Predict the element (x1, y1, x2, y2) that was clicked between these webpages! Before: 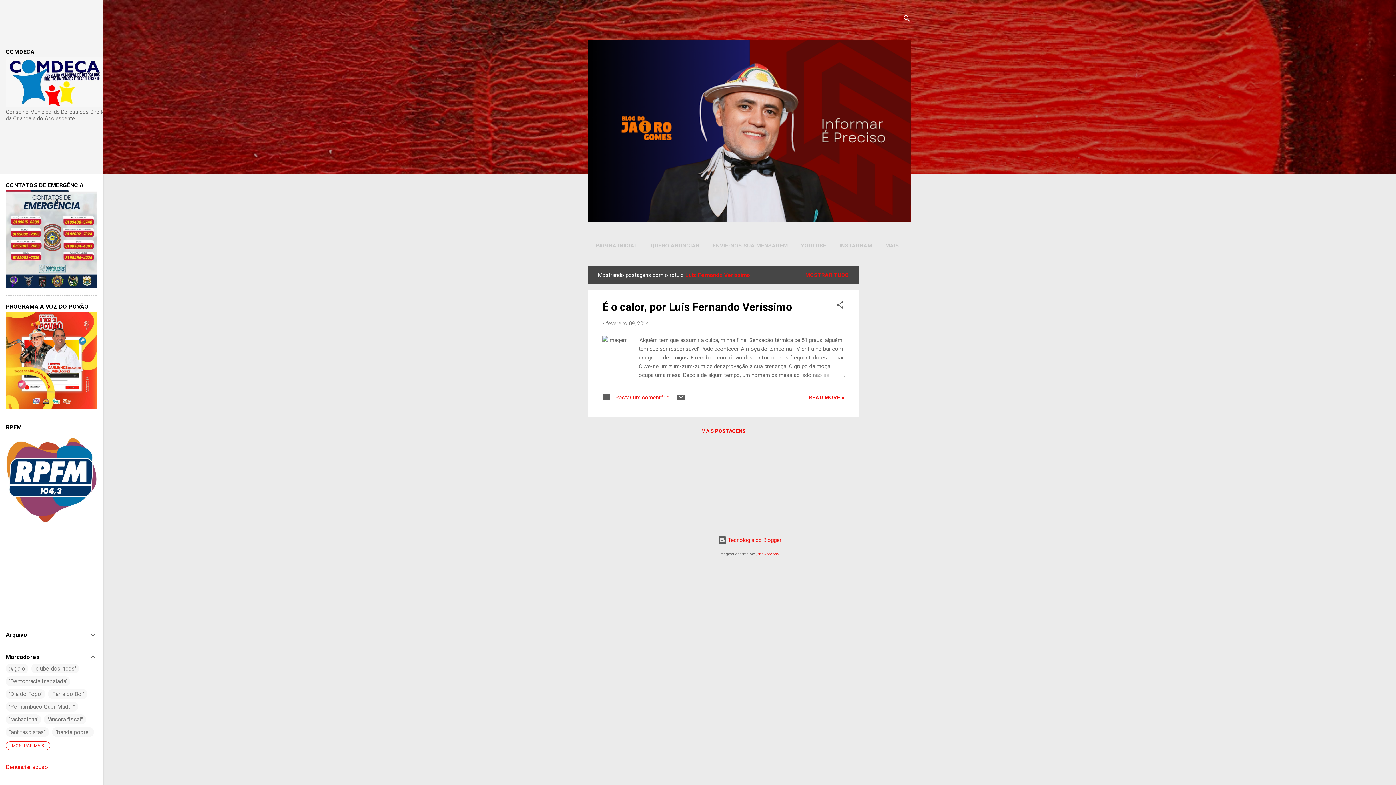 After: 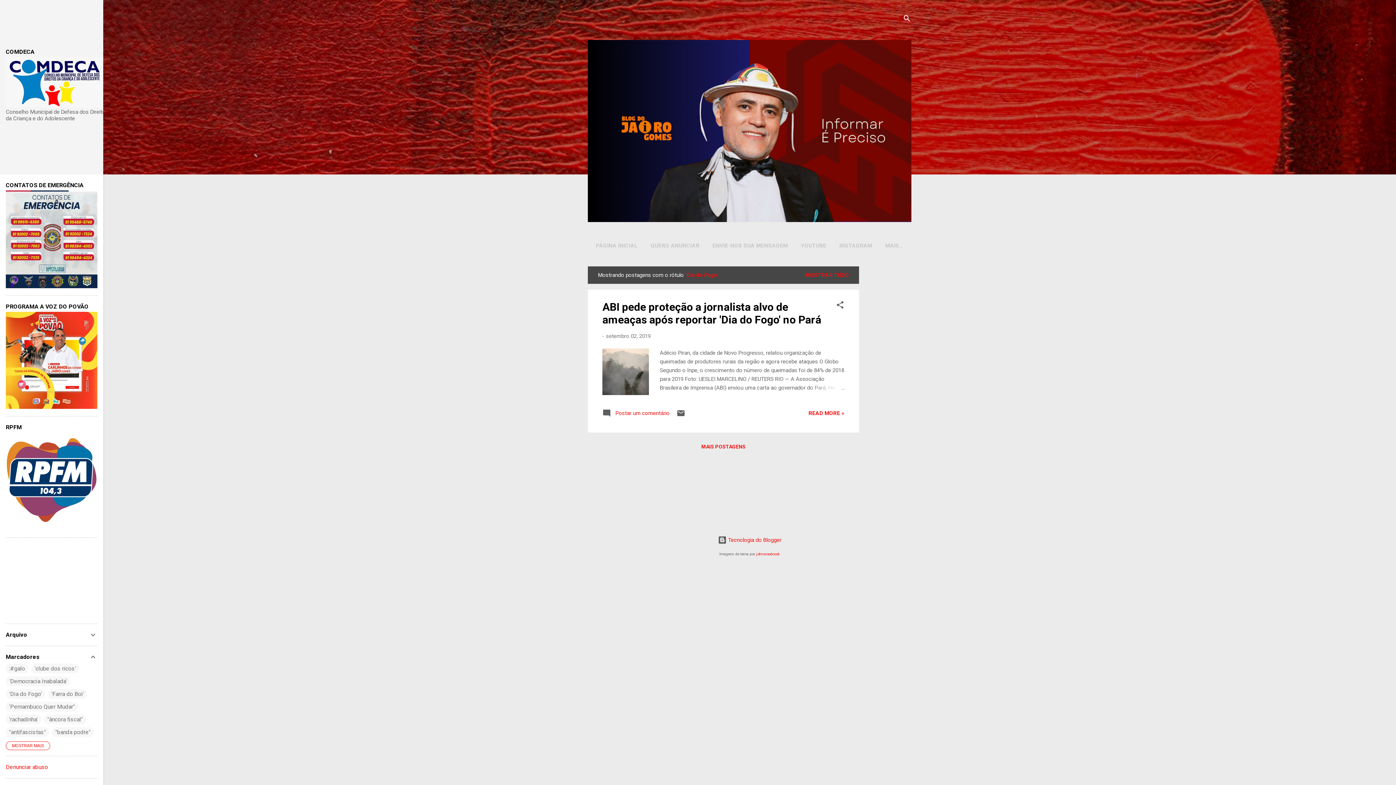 Action: label: 'Dia do Fogo' bbox: (9, 690, 41, 697)